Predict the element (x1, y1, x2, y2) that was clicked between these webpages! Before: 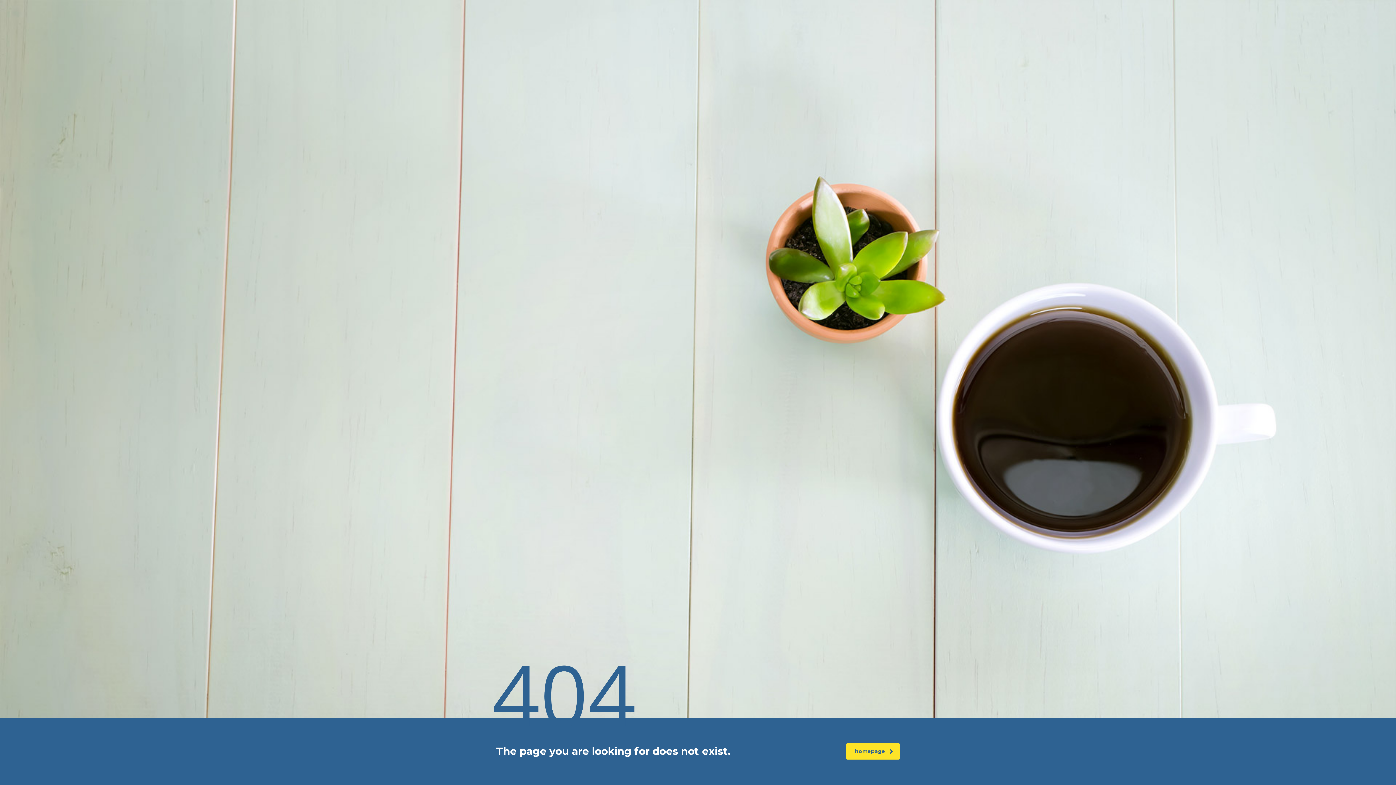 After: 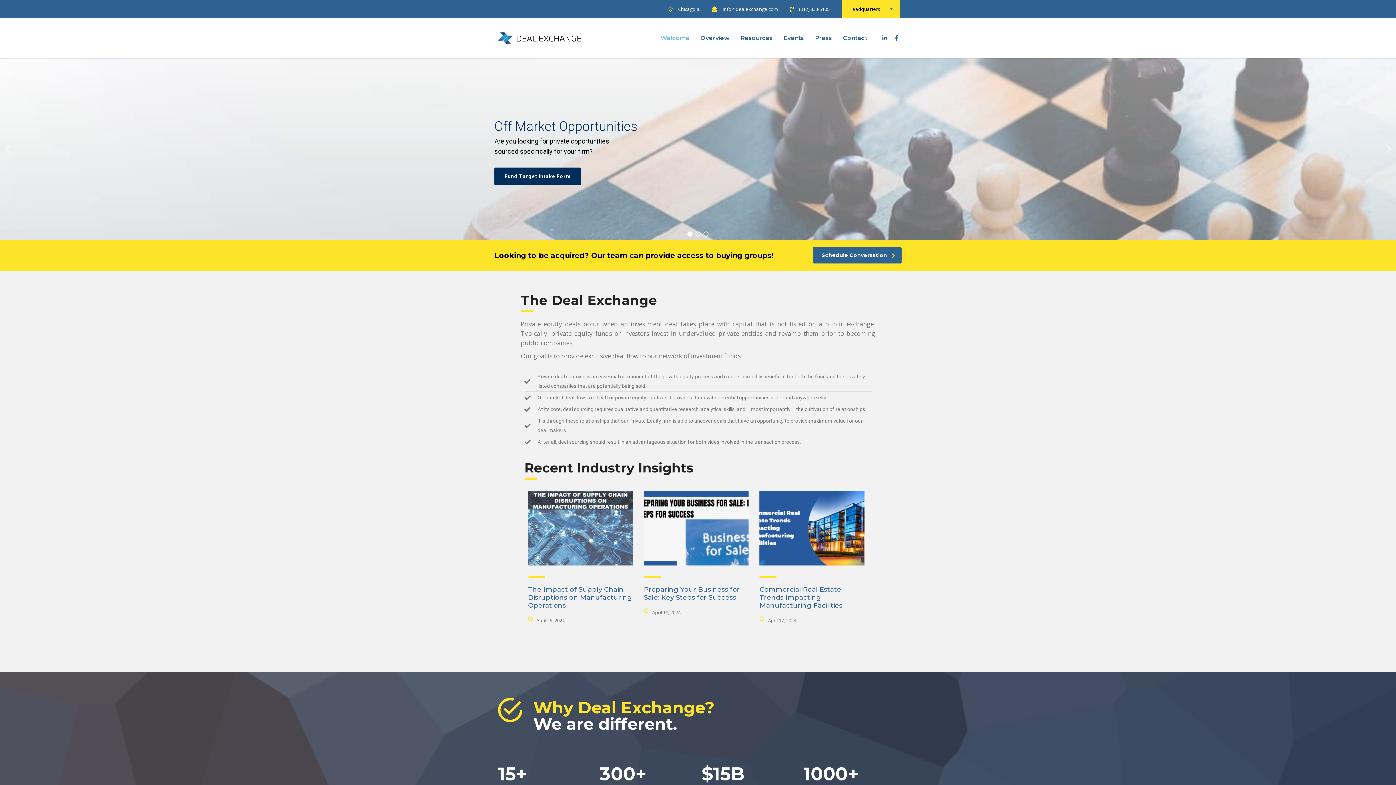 Action: bbox: (846, 743, 900, 760) label: homepage